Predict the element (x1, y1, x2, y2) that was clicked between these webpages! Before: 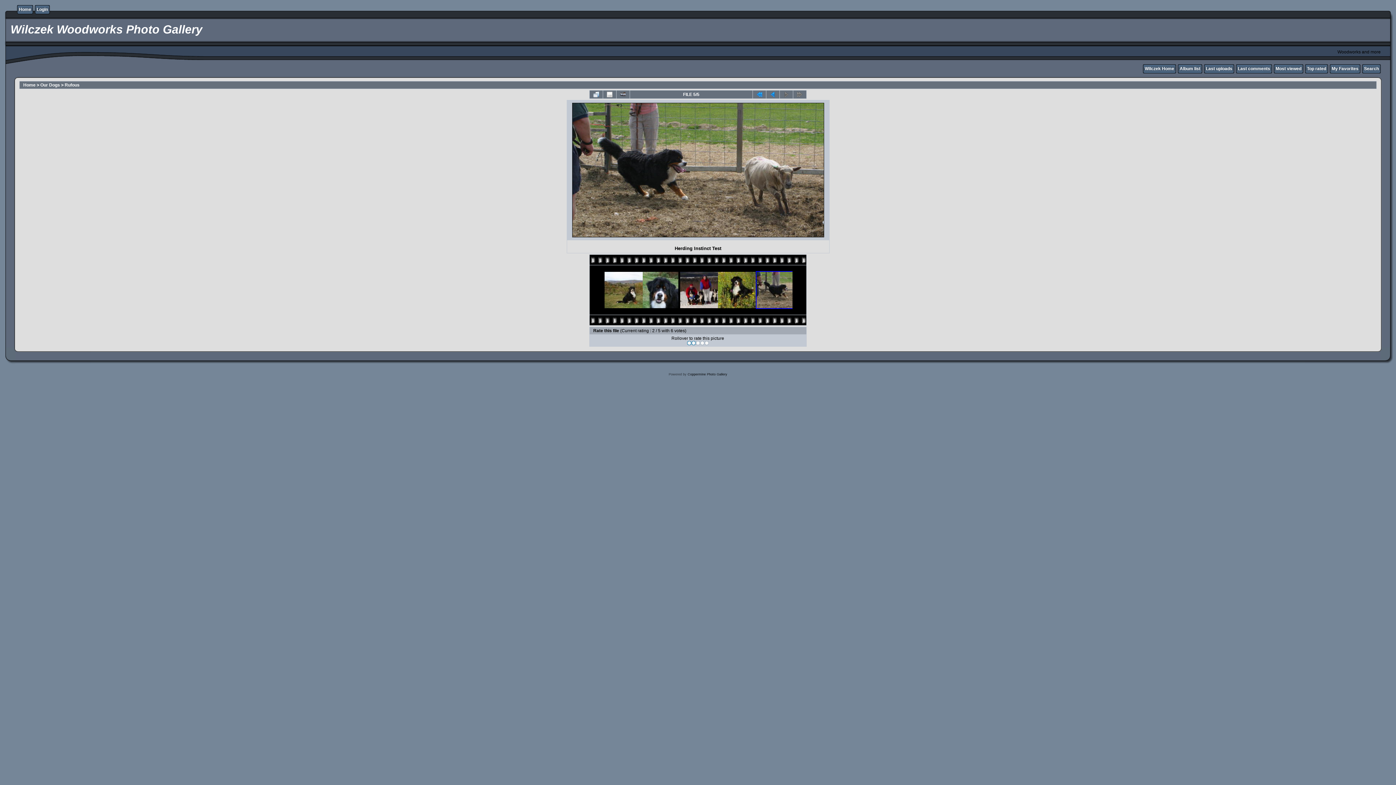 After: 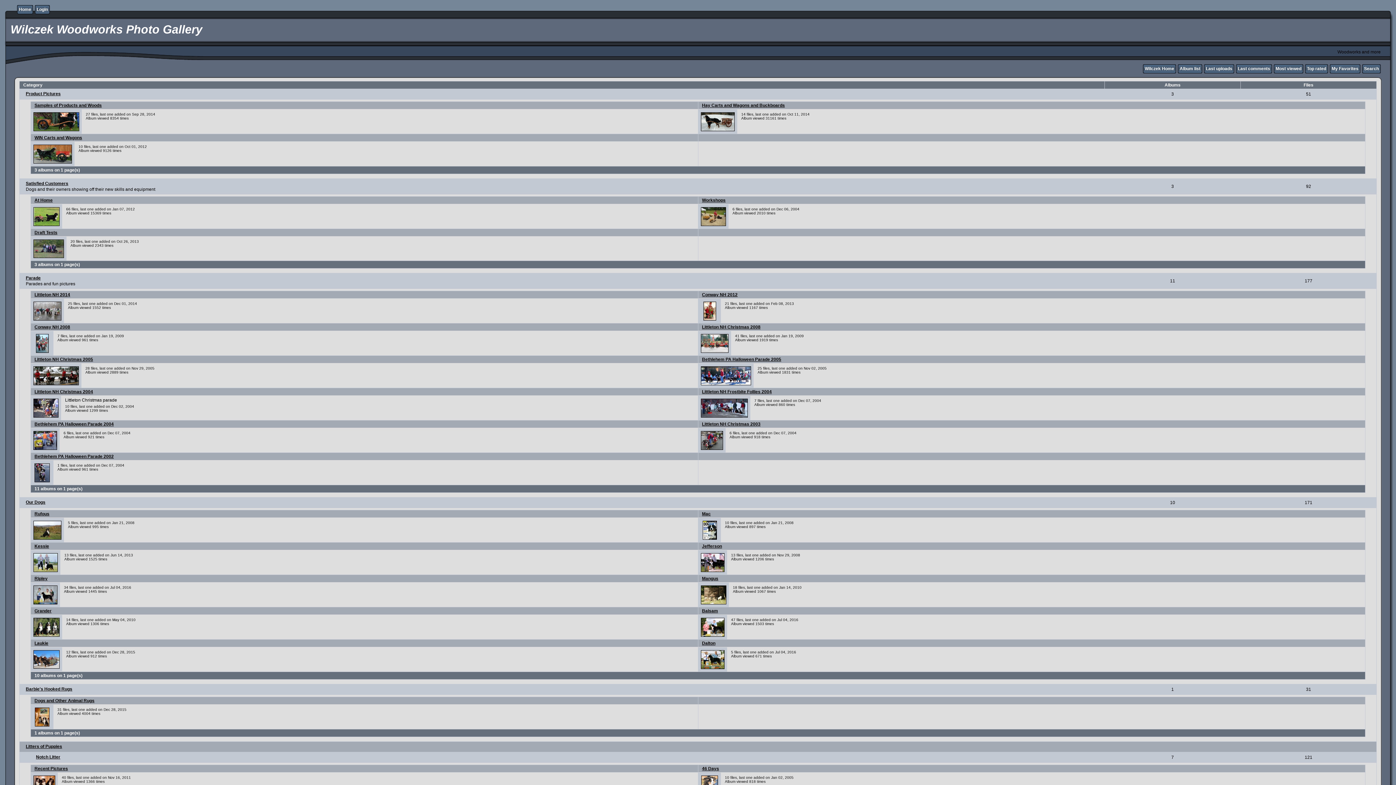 Action: label: Home bbox: (18, 6, 31, 12)